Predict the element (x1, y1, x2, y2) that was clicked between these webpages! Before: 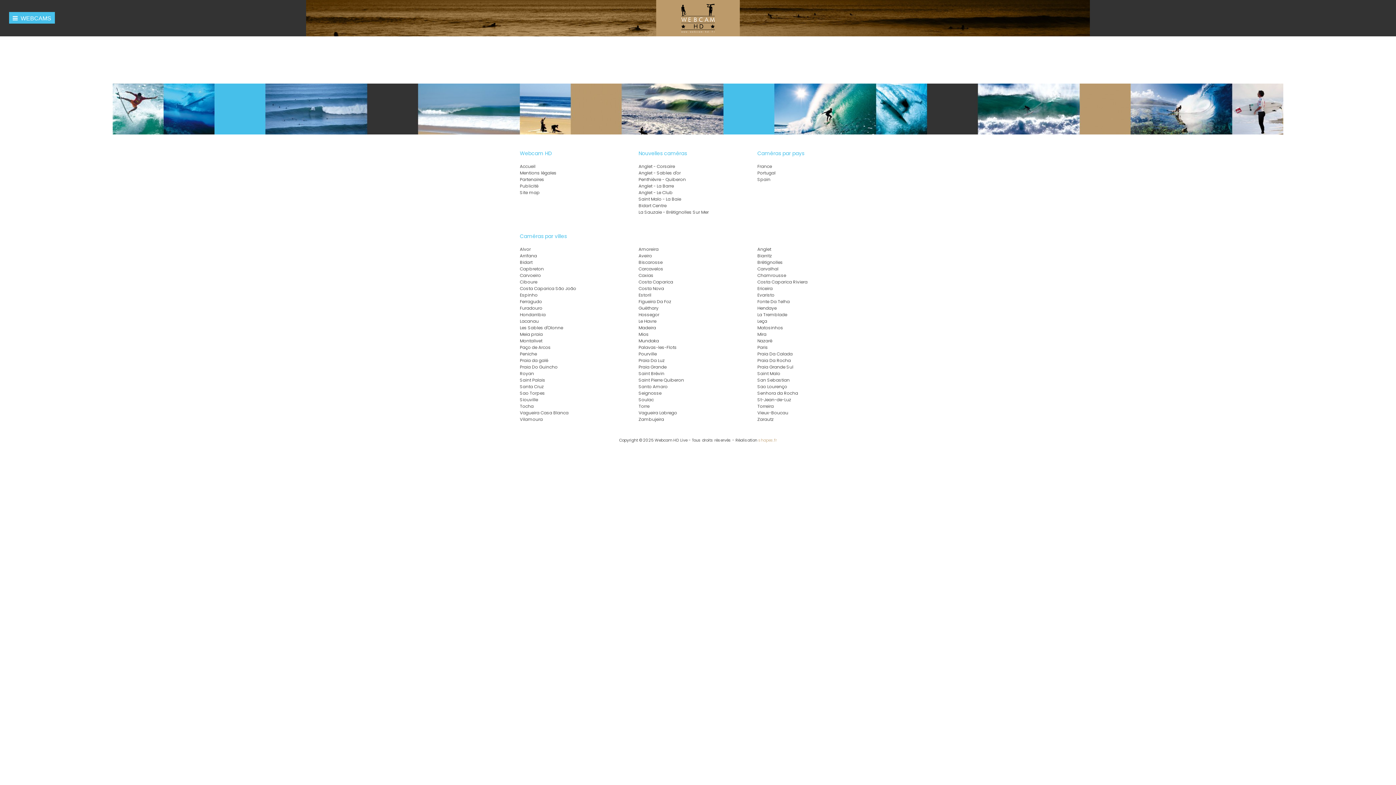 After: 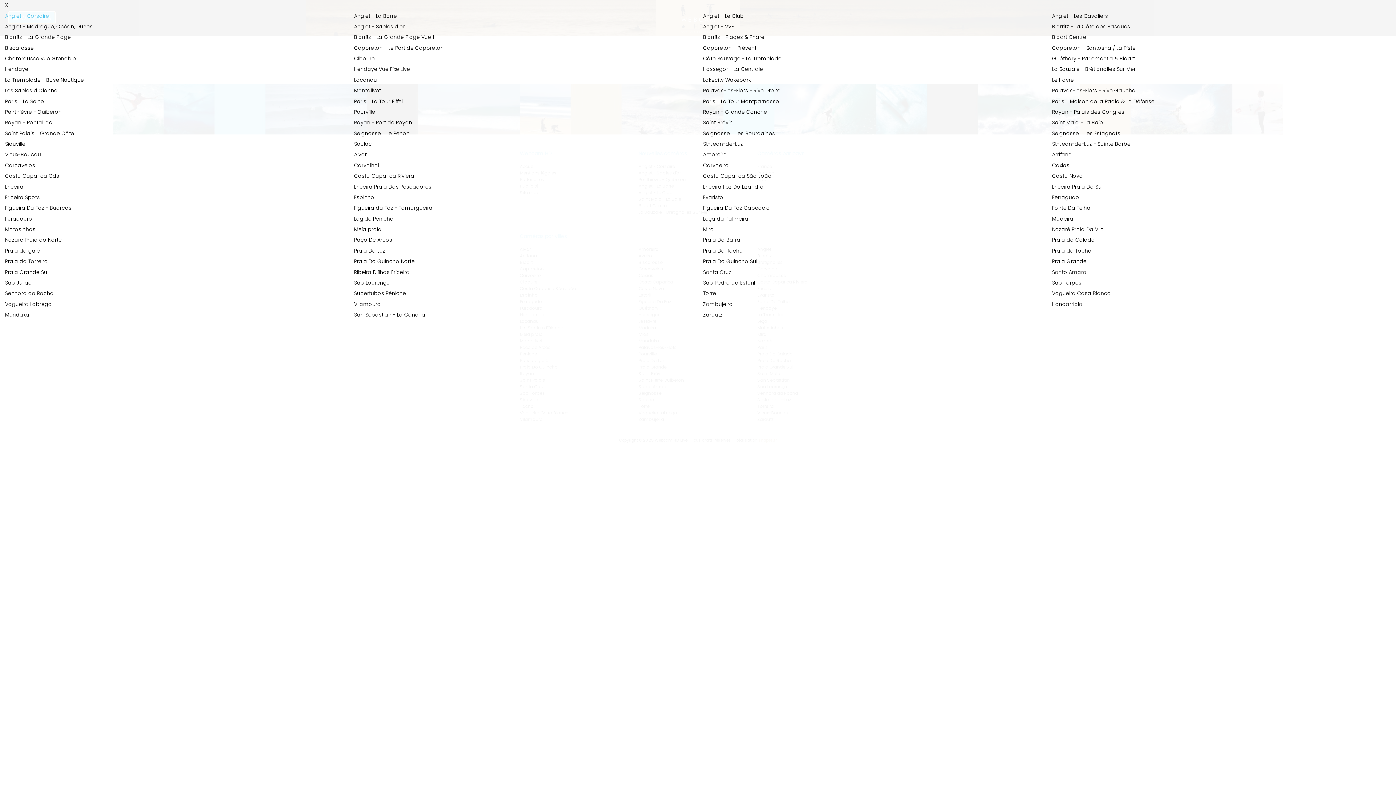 Action: bbox: (9, 12, 54, 23) label: WEBCAMS